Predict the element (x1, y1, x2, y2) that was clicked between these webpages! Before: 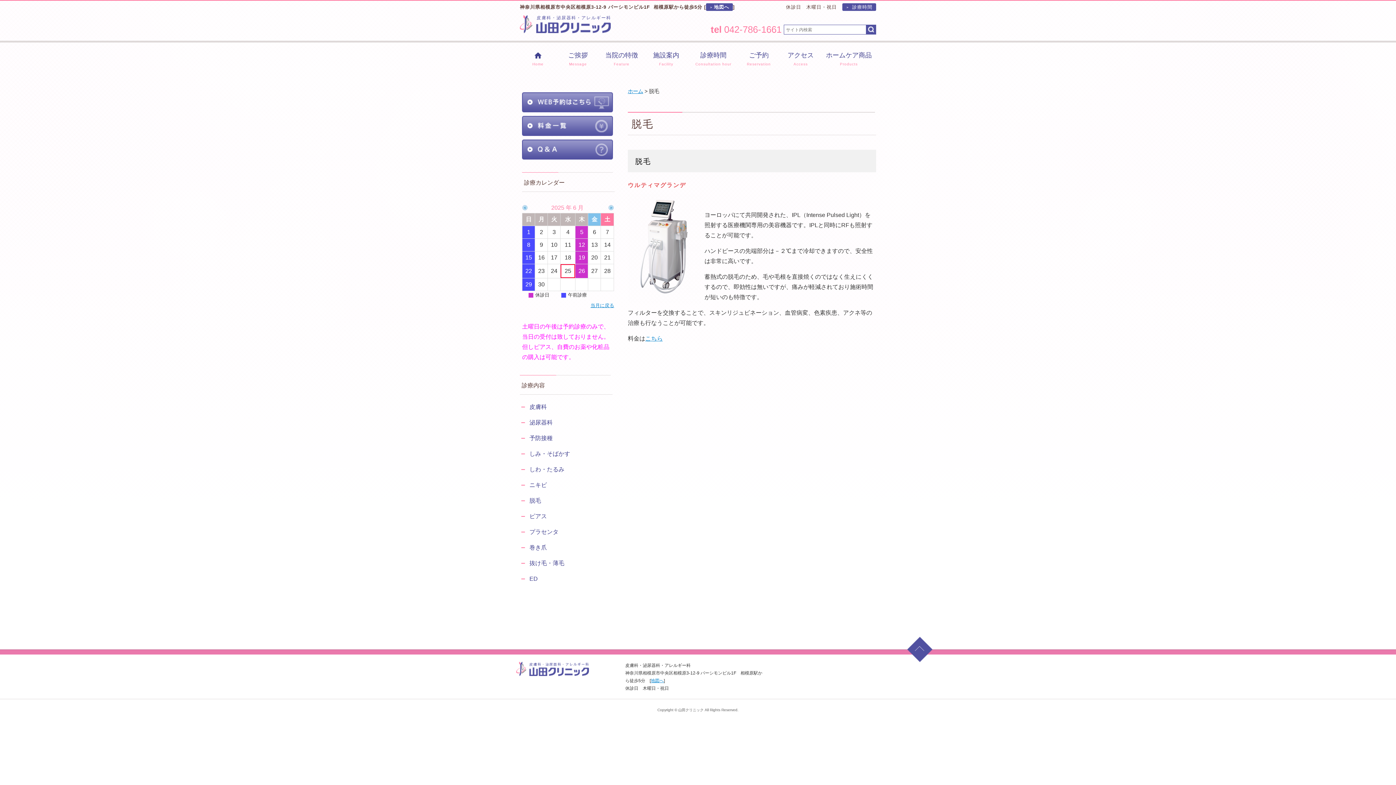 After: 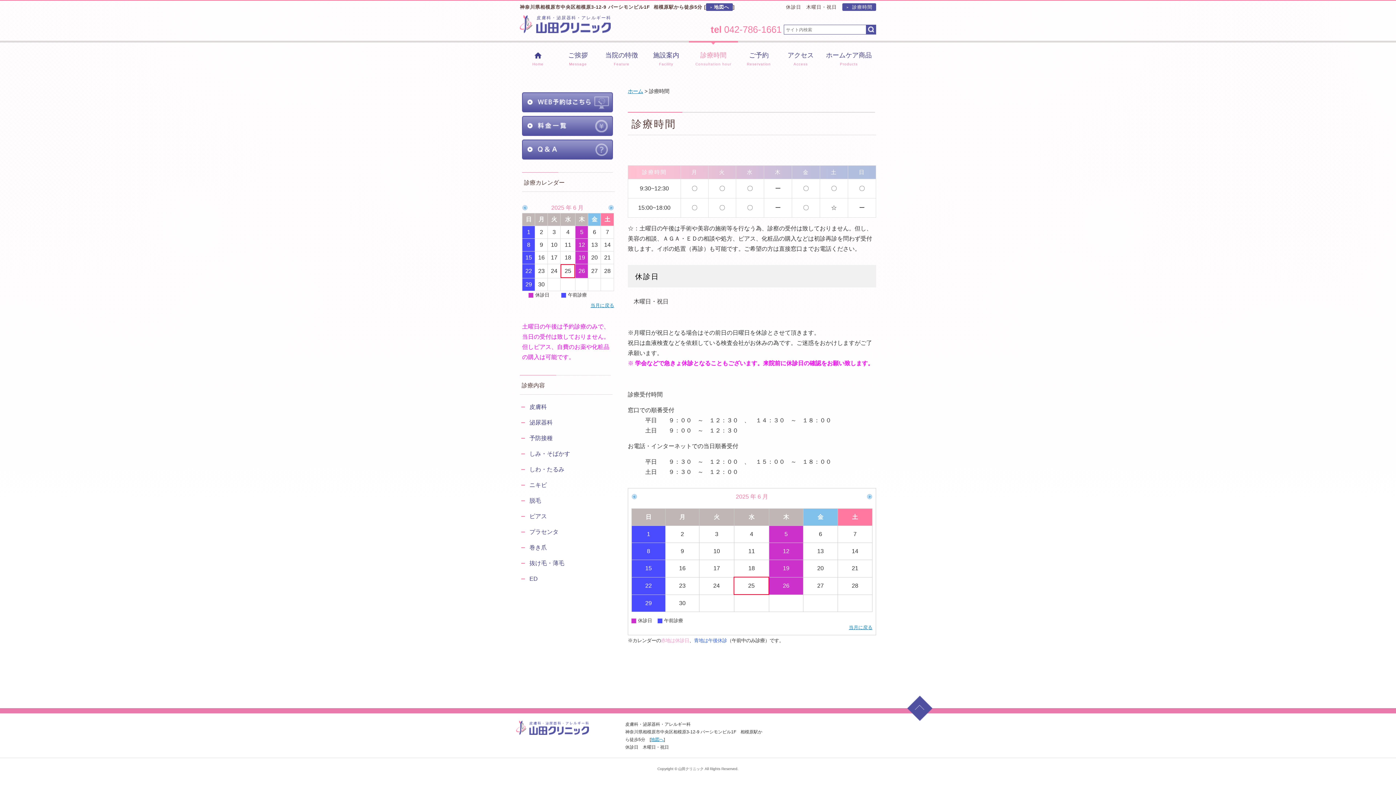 Action: label: 診療時間

Consultation hour bbox: (689, 41, 738, 74)